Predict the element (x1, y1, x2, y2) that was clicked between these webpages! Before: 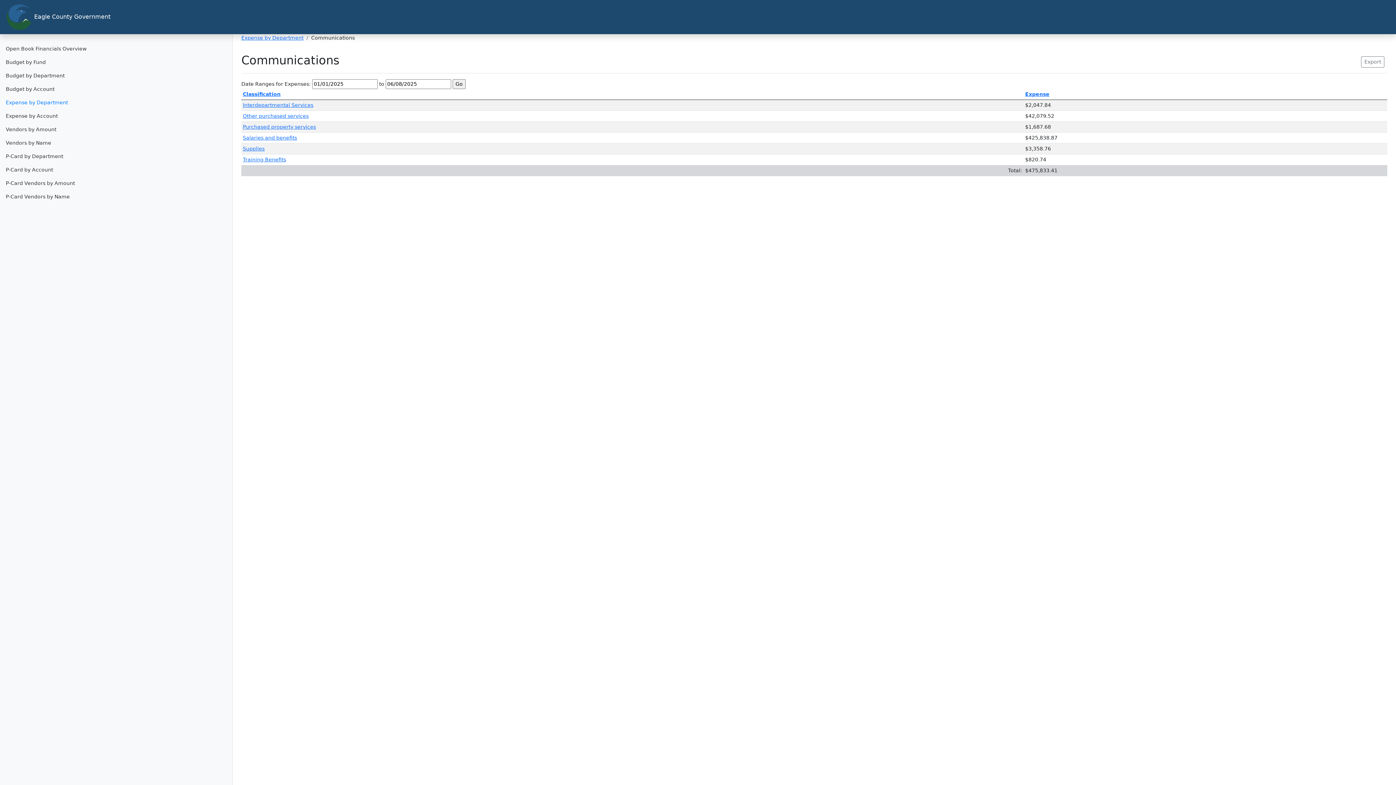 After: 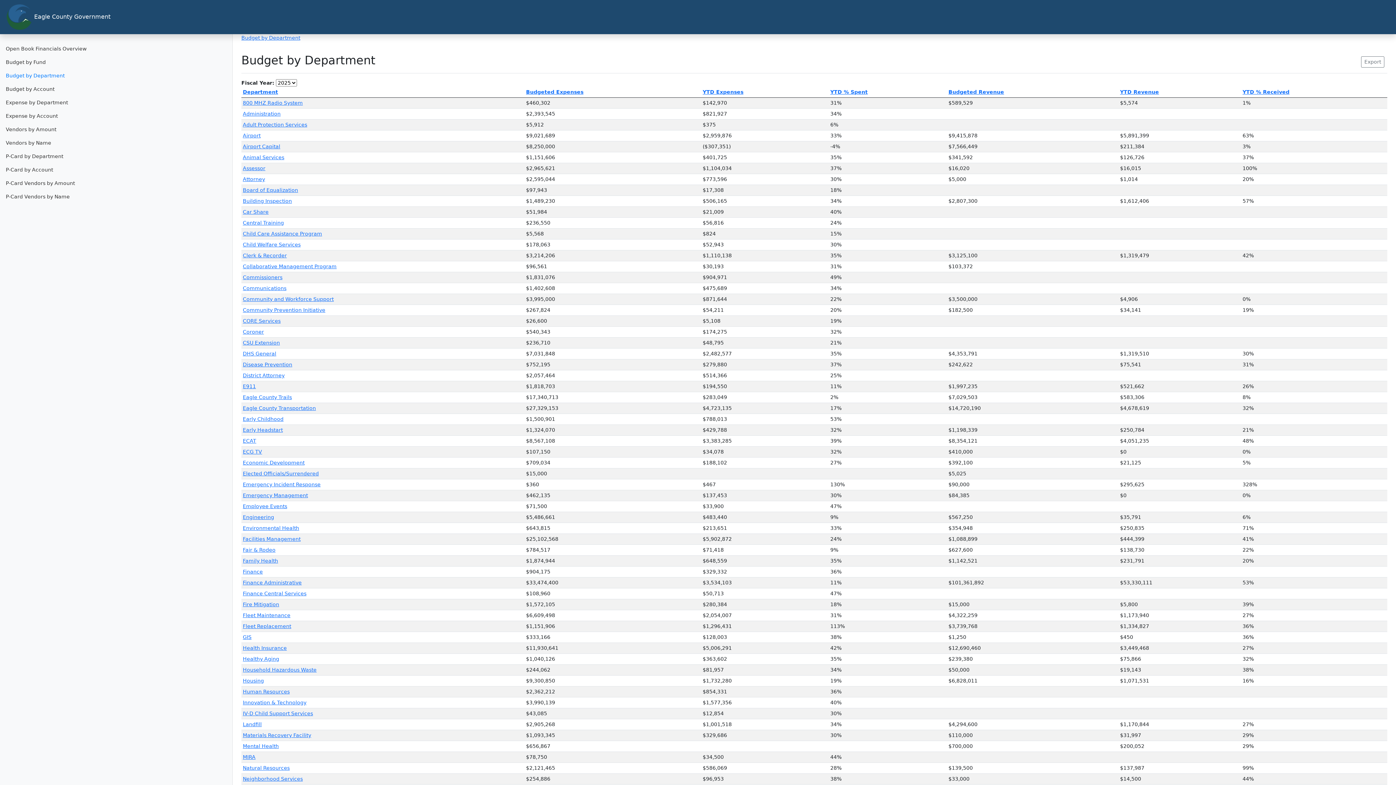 Action: label: Budget by Department bbox: (0, 69, 232, 82)